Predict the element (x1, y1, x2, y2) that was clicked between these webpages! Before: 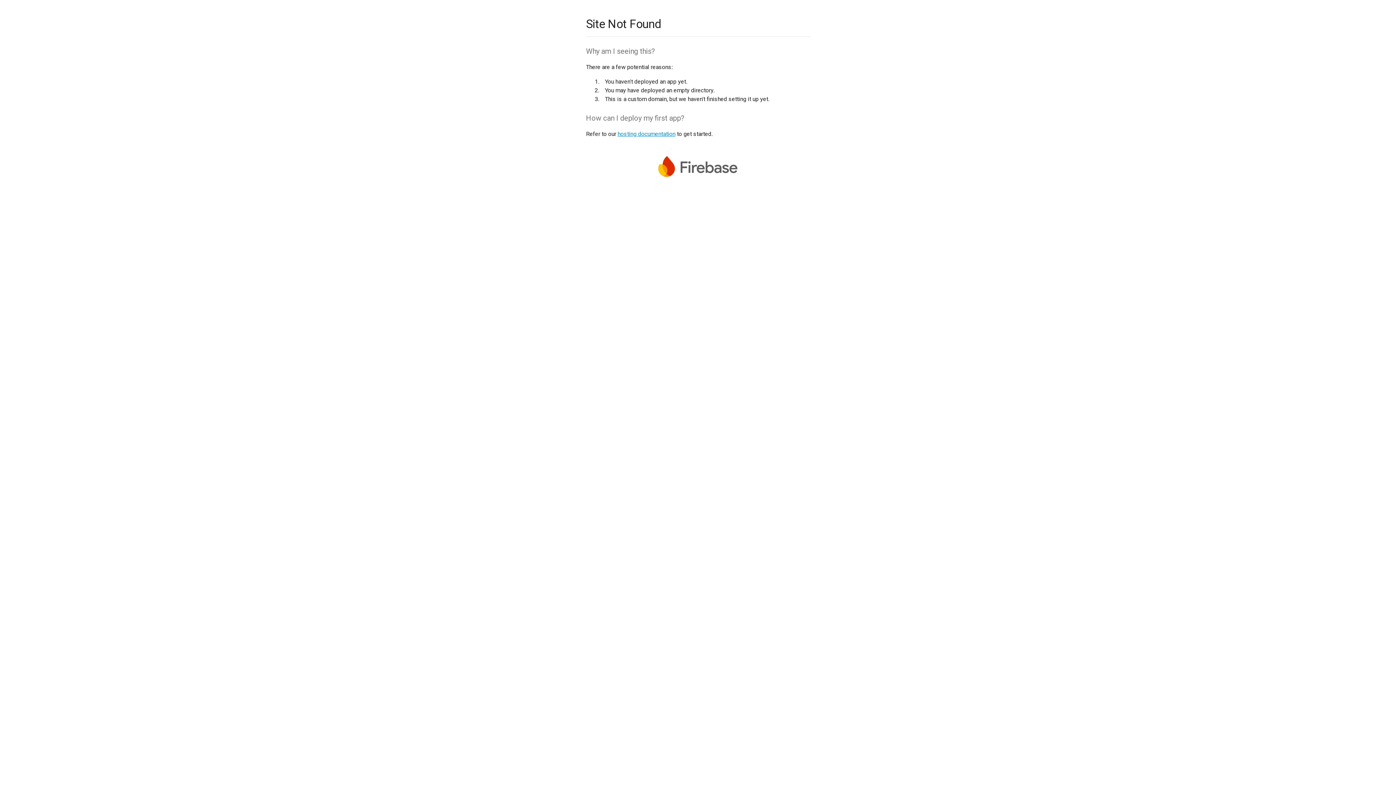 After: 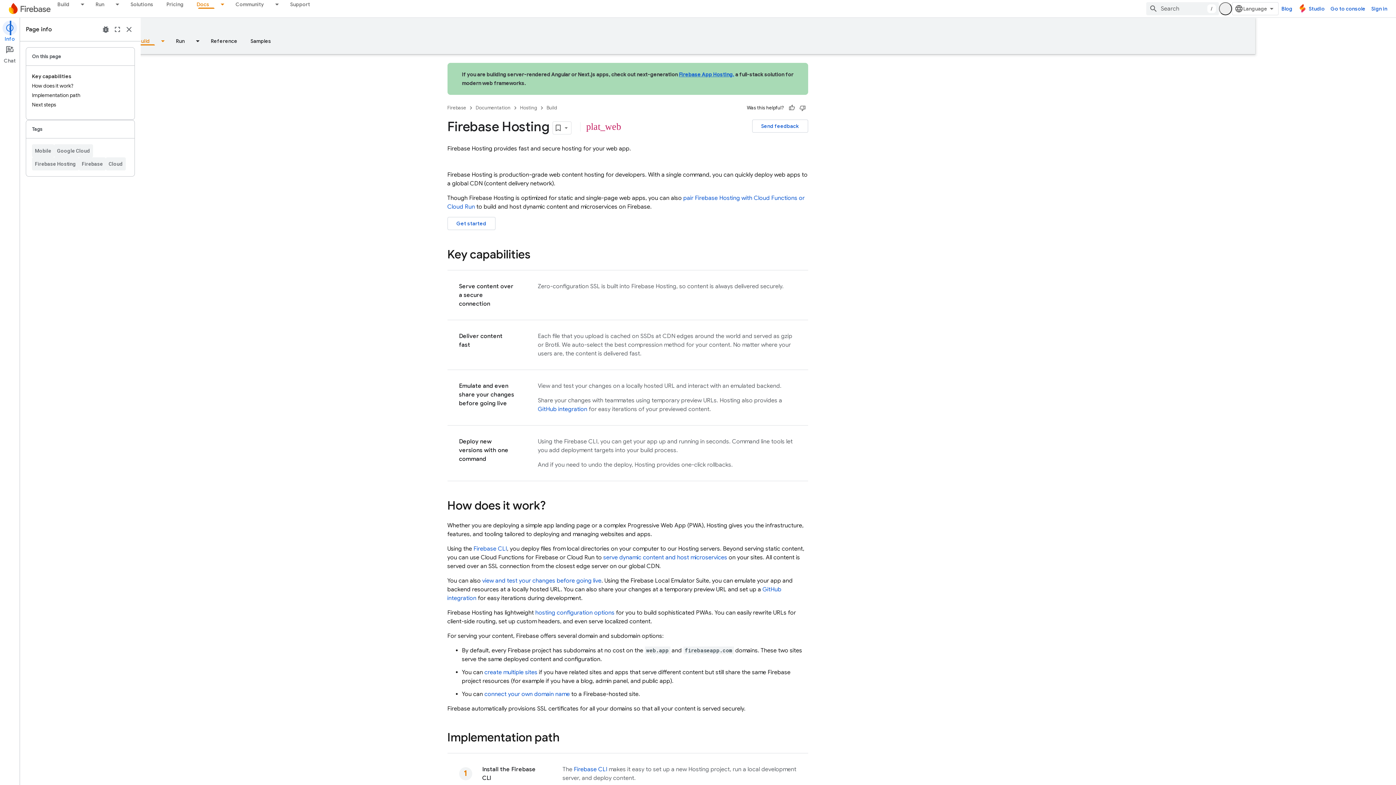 Action: label: hosting documentation bbox: (617, 130, 675, 137)